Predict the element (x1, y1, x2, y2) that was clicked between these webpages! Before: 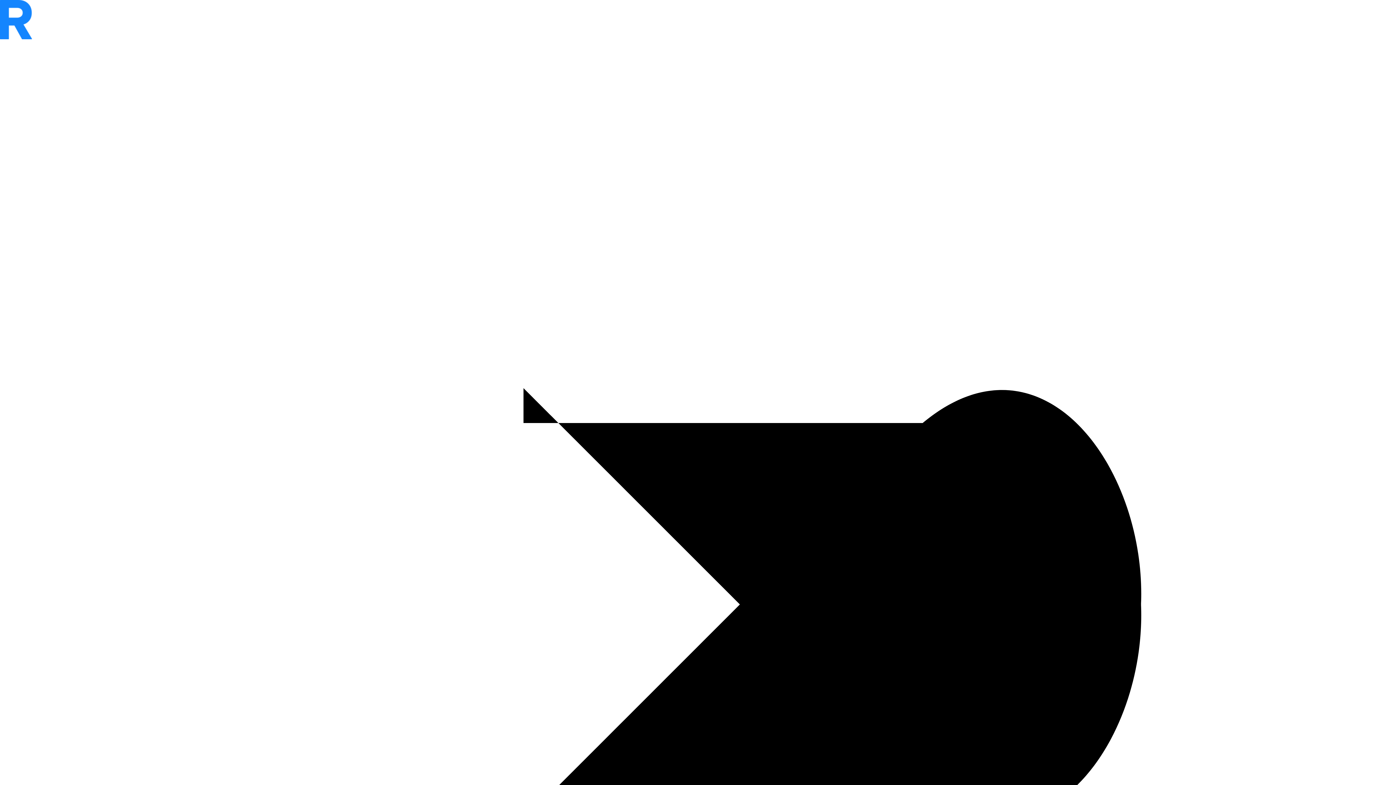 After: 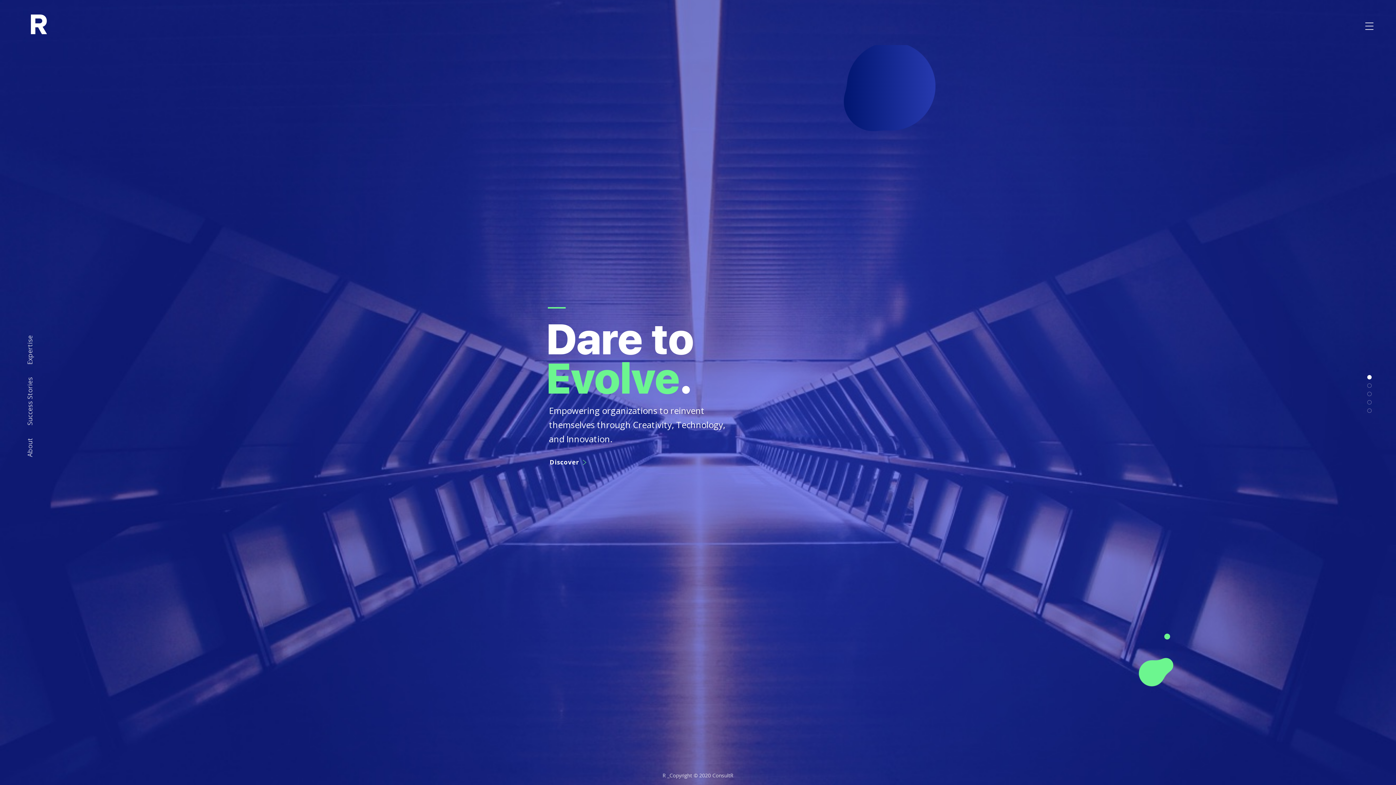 Action: bbox: (0, 16, 32, 22)